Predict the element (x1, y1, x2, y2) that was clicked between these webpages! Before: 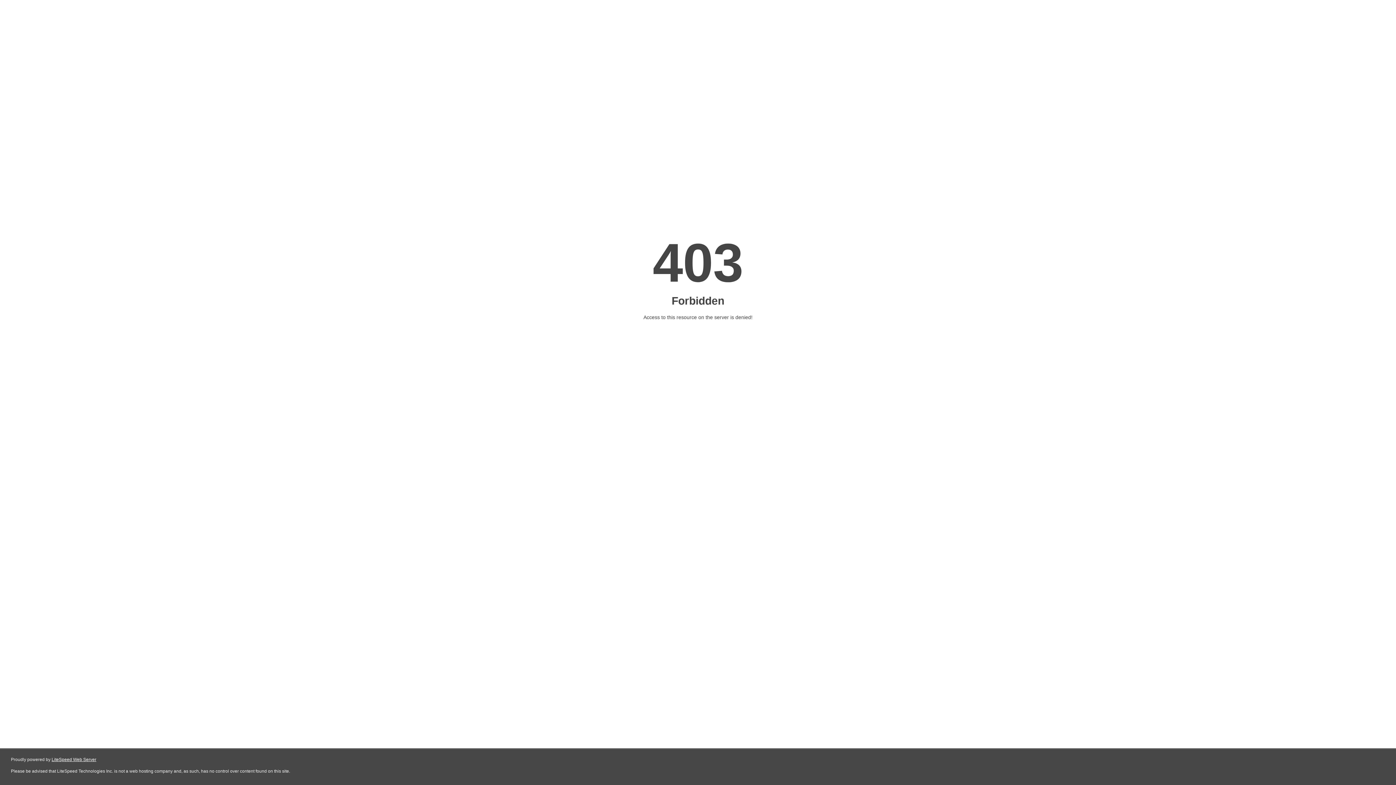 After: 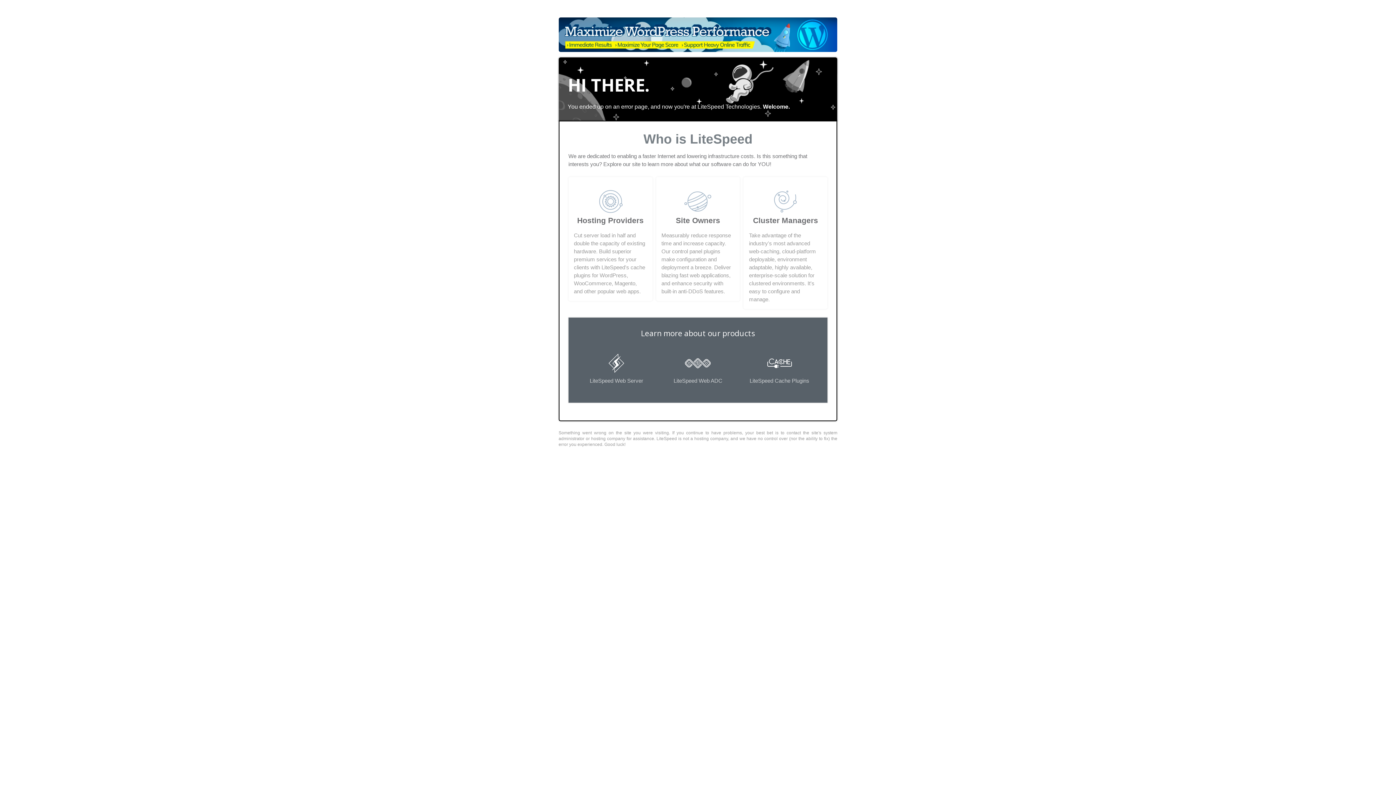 Action: label: LiteSpeed Web Server bbox: (51, 757, 96, 762)